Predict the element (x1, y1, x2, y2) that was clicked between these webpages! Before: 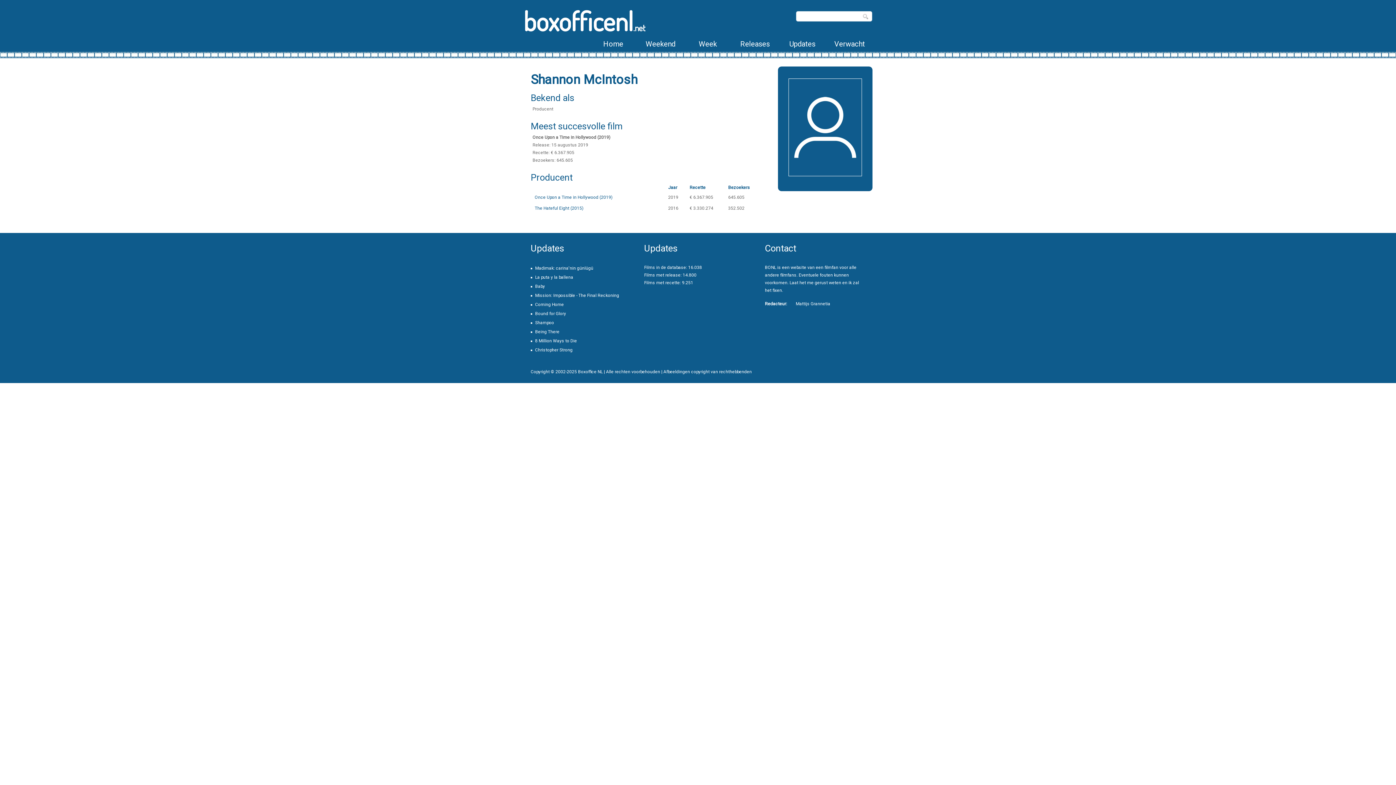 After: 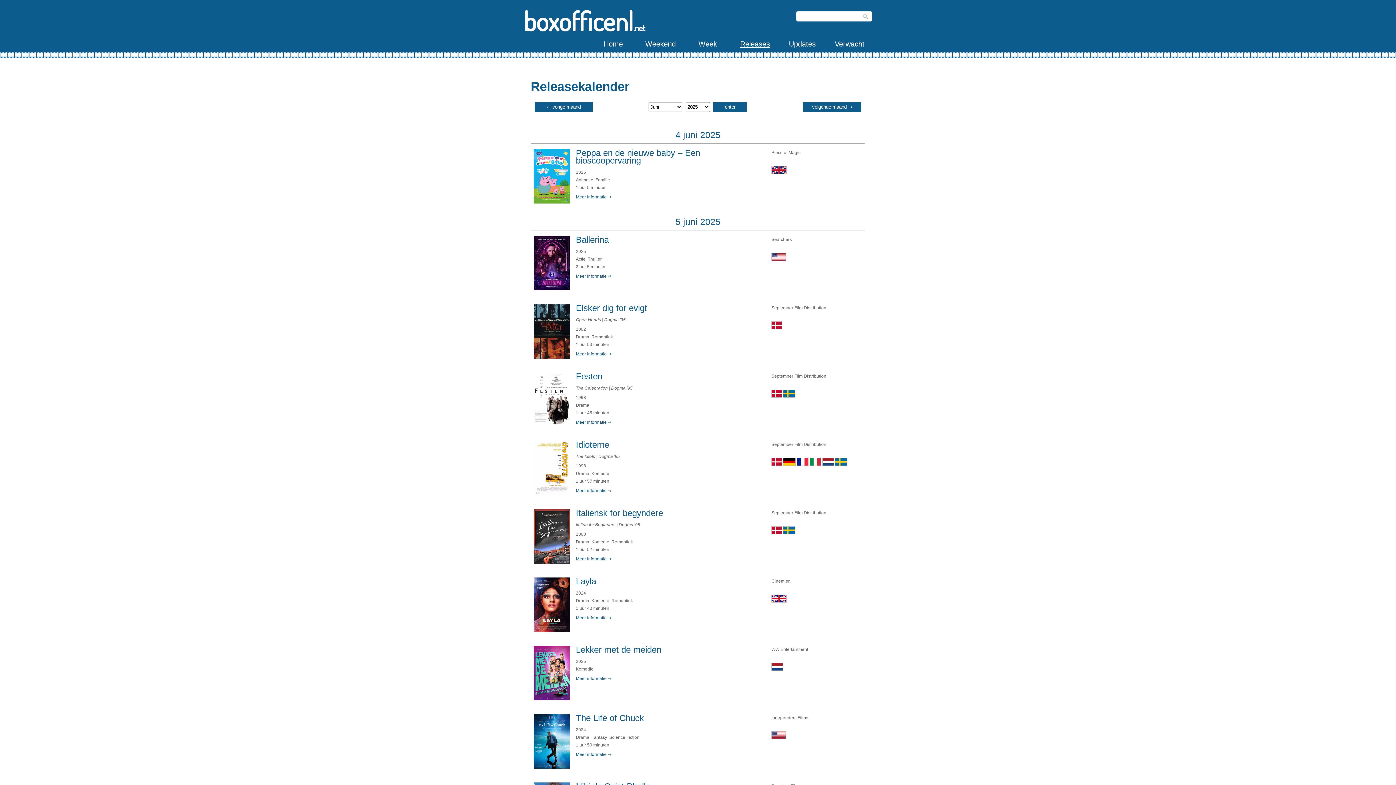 Action: bbox: (732, 33, 778, 51) label: Releases